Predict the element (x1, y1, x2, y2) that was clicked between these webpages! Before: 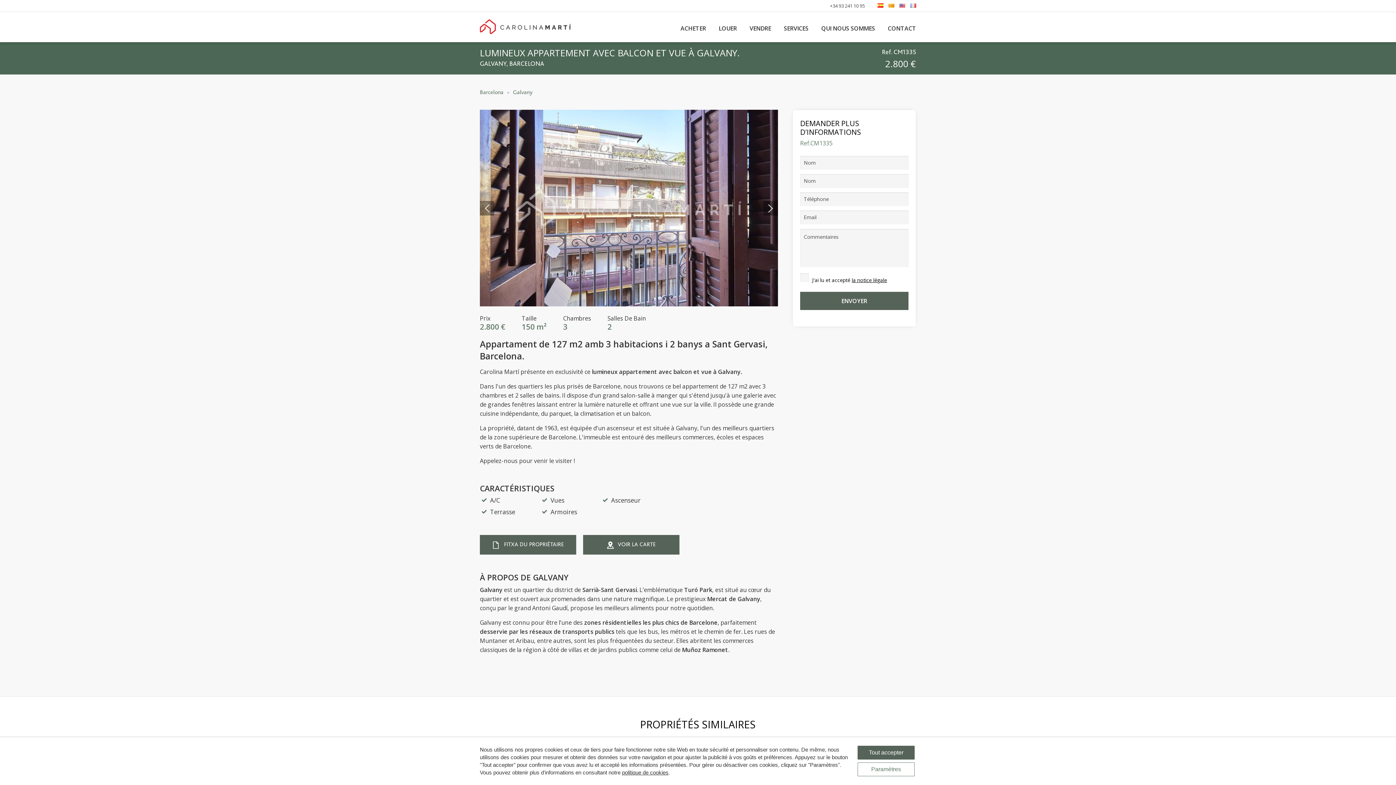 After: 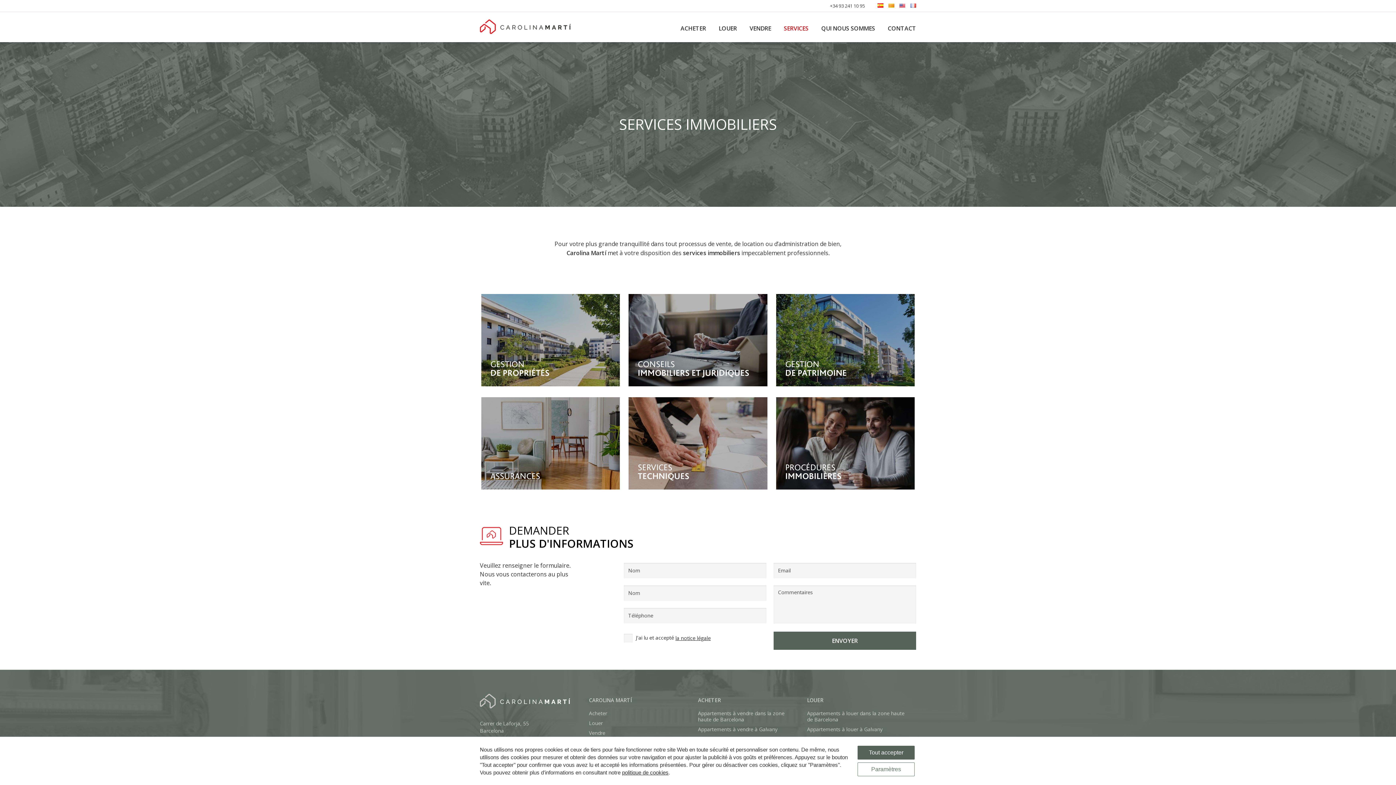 Action: bbox: (780, 21, 812, 34) label: SERVICES